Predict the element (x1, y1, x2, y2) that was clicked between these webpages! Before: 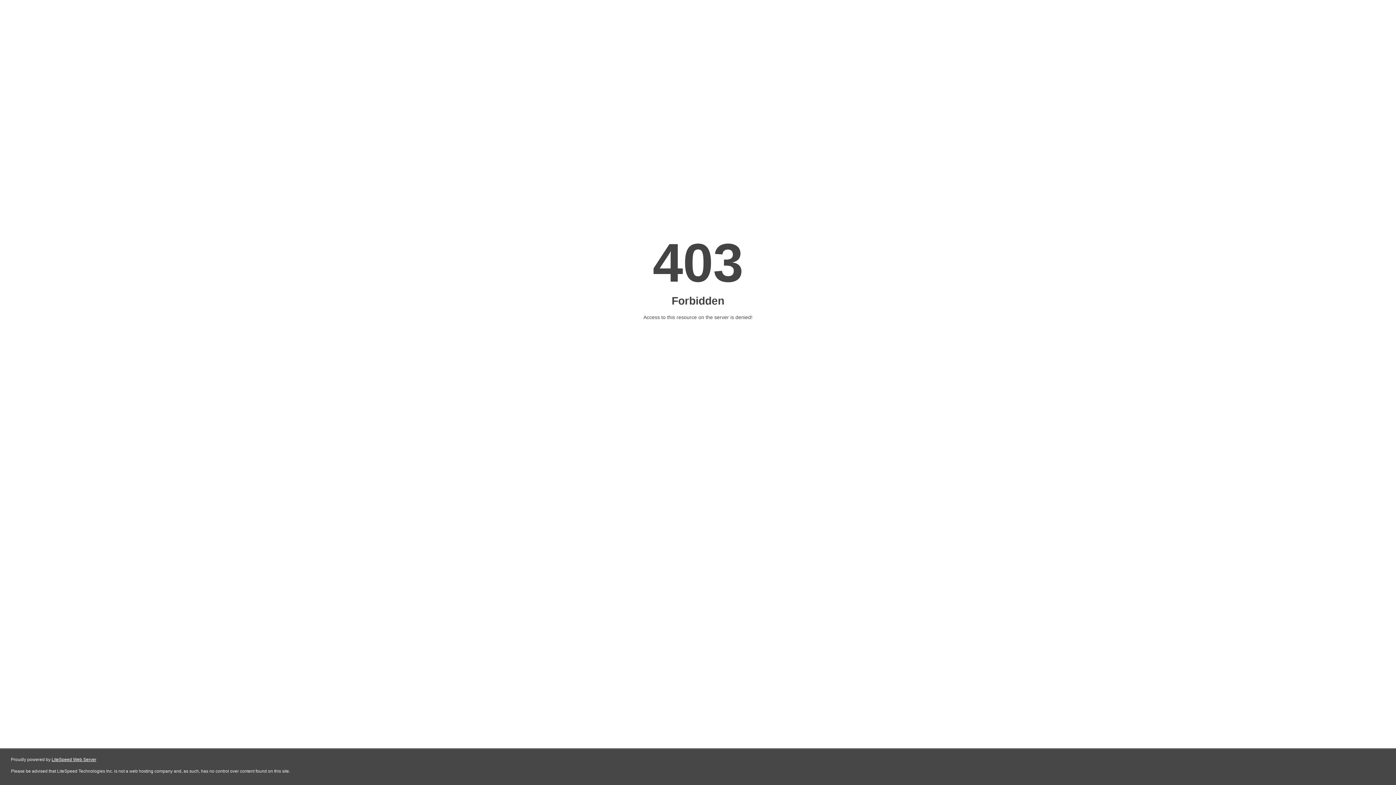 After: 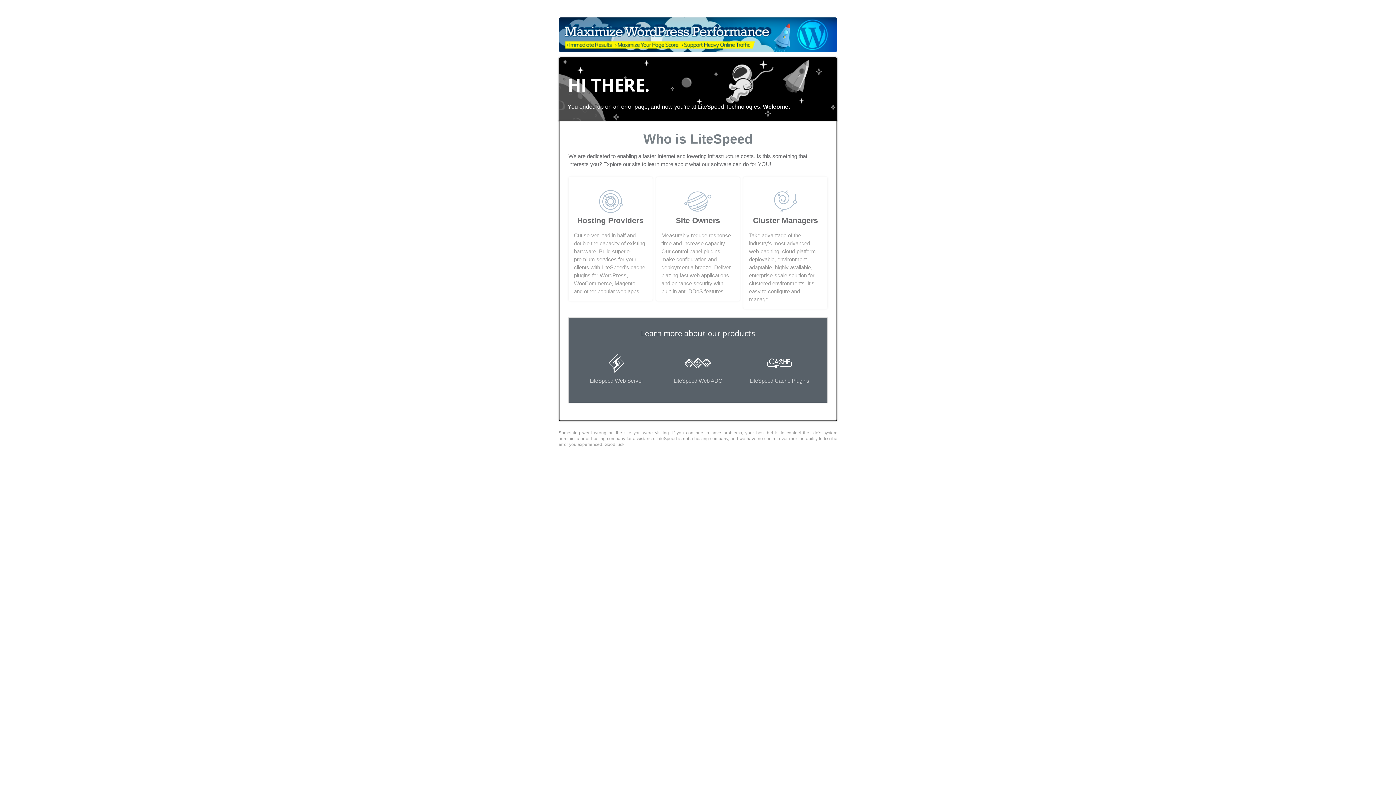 Action: bbox: (51, 757, 96, 762) label: LiteSpeed Web Server